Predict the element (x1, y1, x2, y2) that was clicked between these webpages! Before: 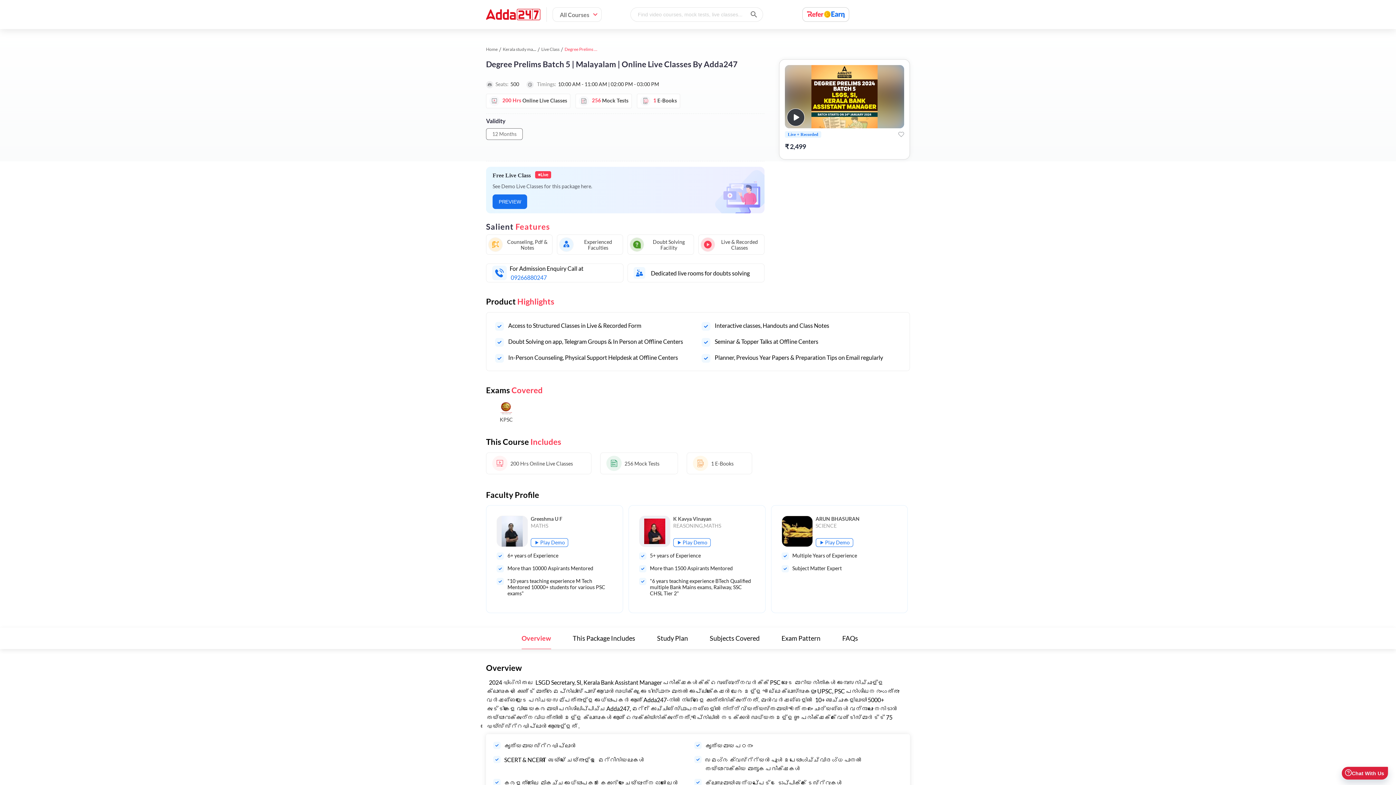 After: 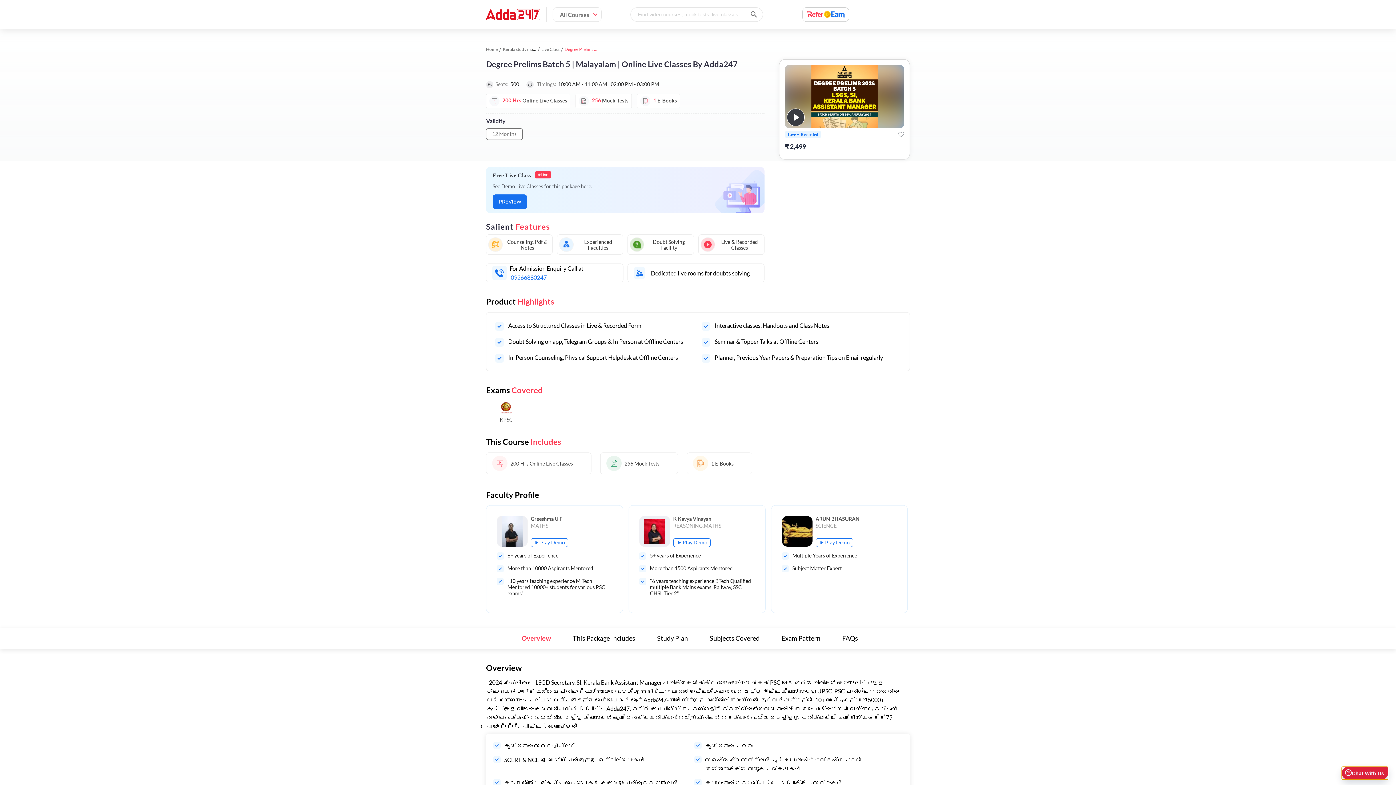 Action: bbox: (1342, 767, 1388, 780) label: Open support chat